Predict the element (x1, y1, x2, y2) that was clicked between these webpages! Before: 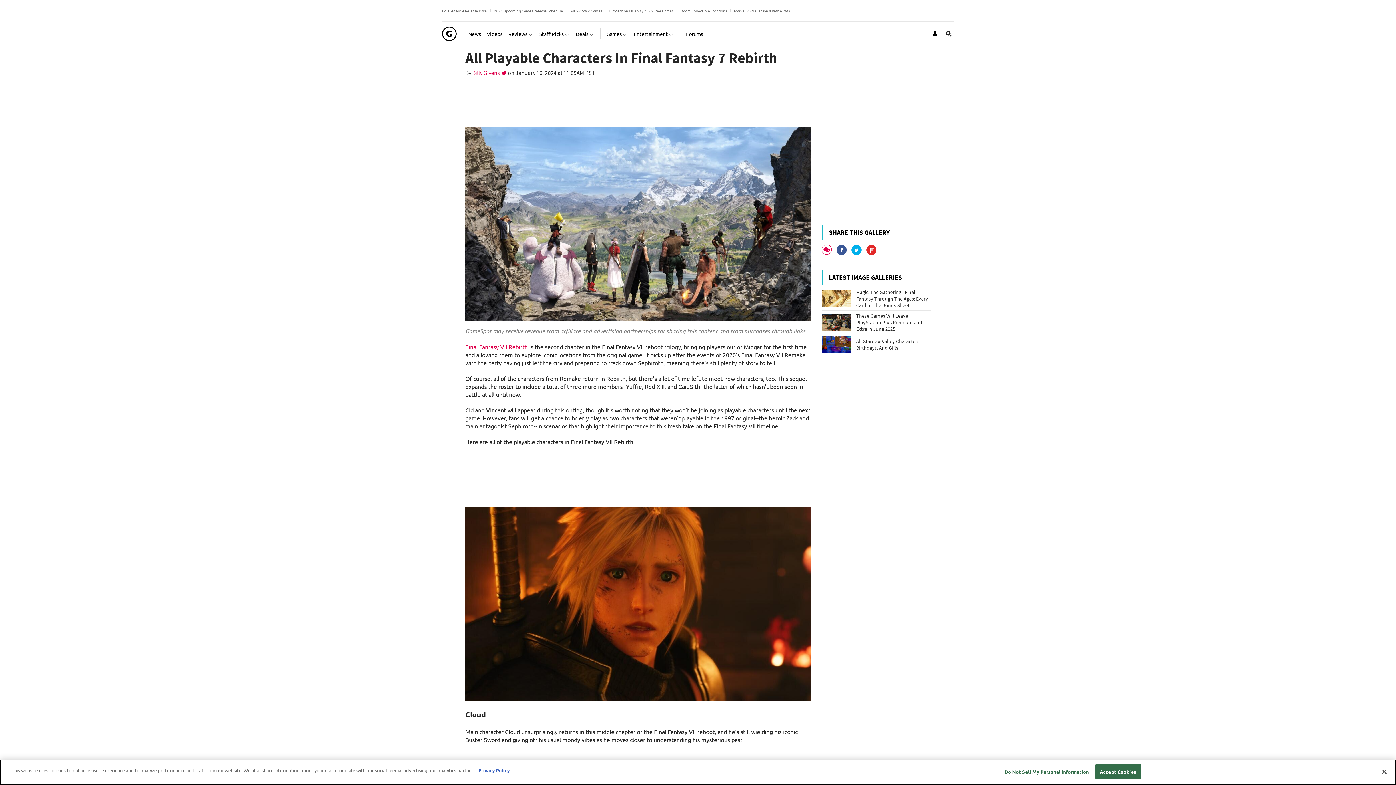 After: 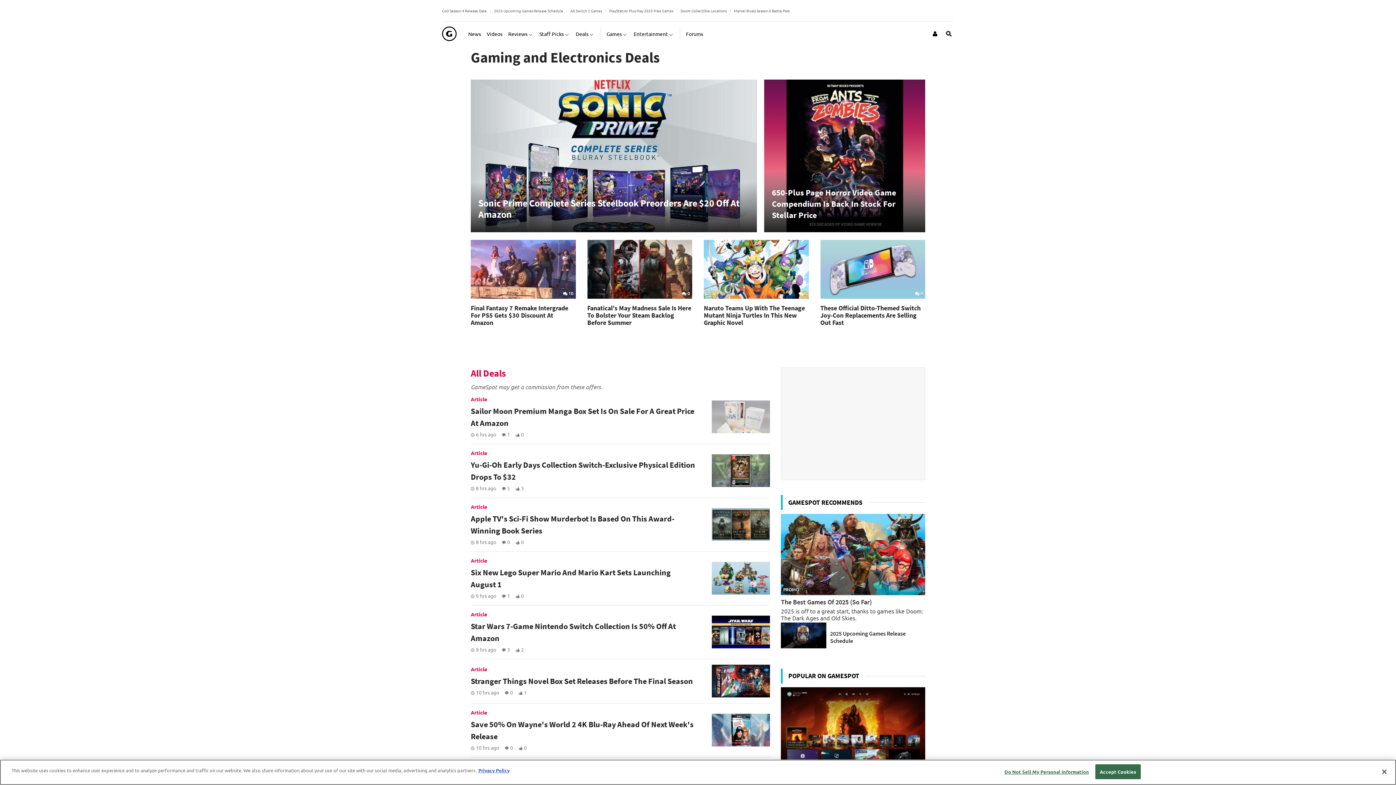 Action: bbox: (575, 24, 594, 42) label: Deals